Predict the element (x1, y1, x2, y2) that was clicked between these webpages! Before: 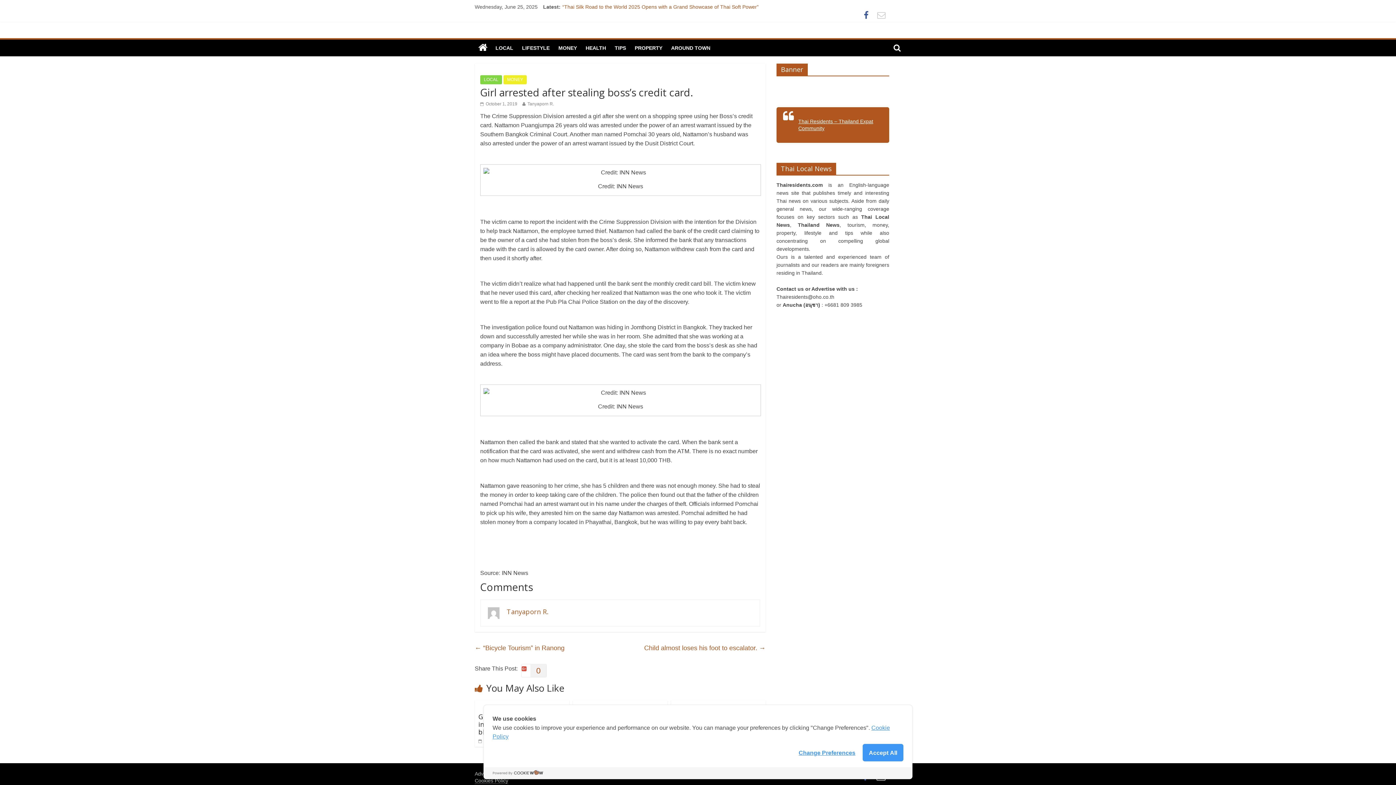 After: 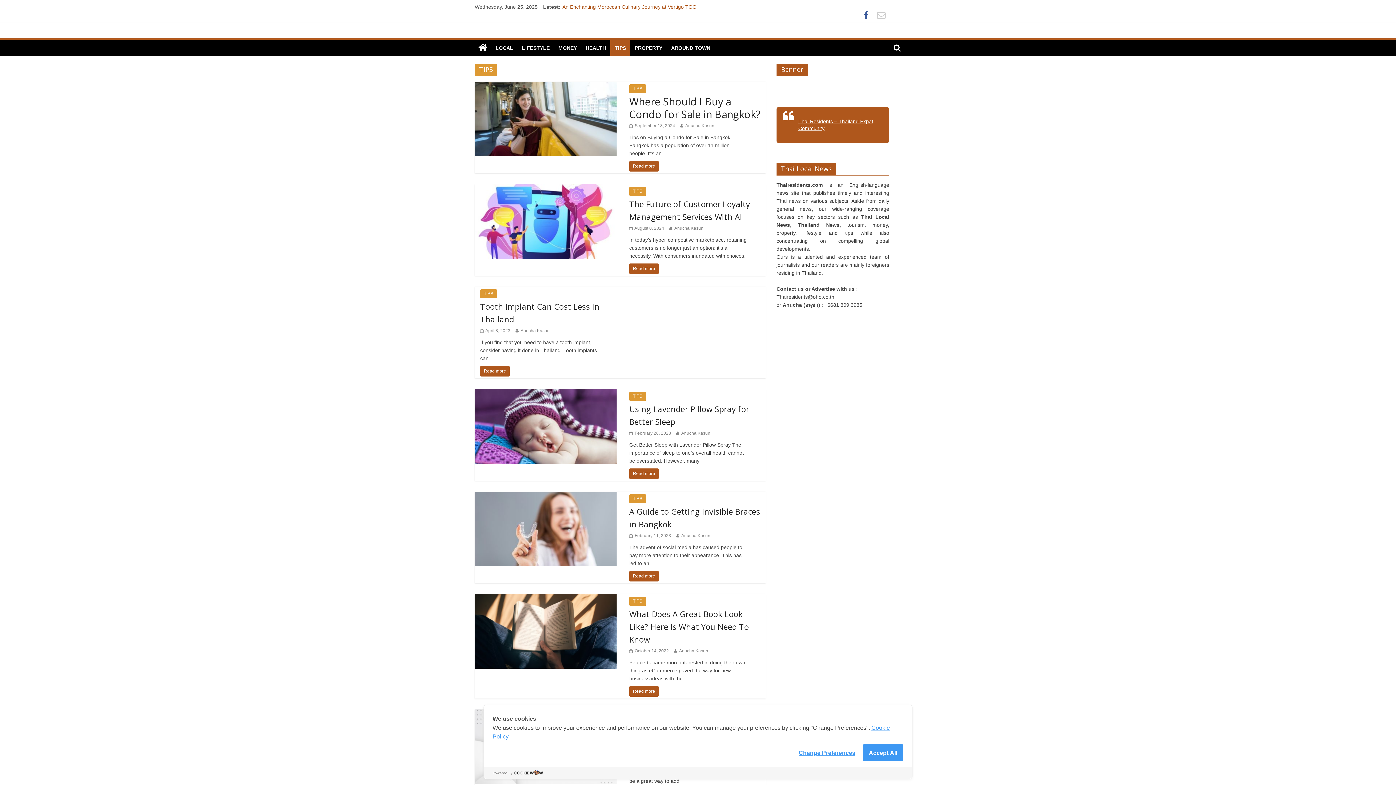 Action: bbox: (610, 39, 630, 56) label: TIPS